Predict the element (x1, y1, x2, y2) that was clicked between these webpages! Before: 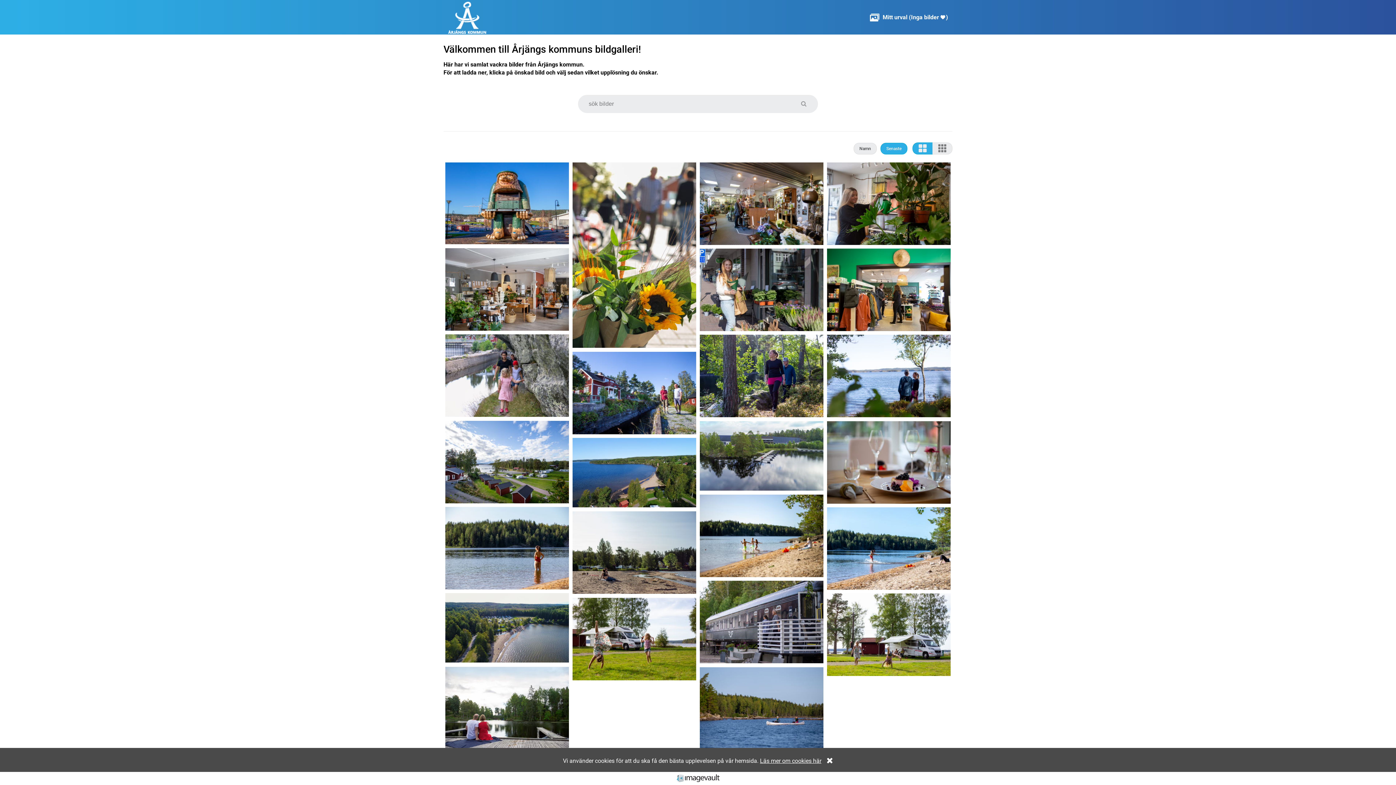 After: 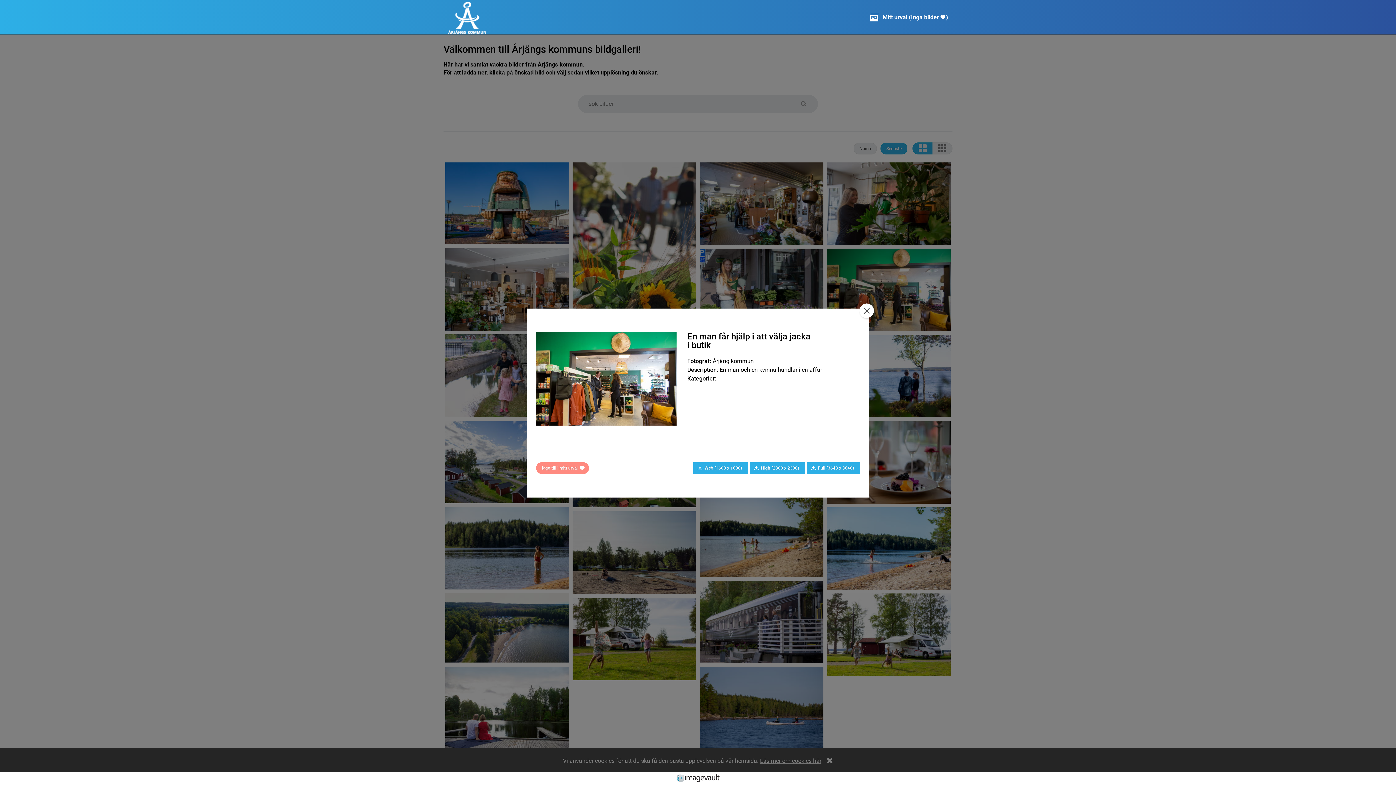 Action: bbox: (827, 248, 950, 332)